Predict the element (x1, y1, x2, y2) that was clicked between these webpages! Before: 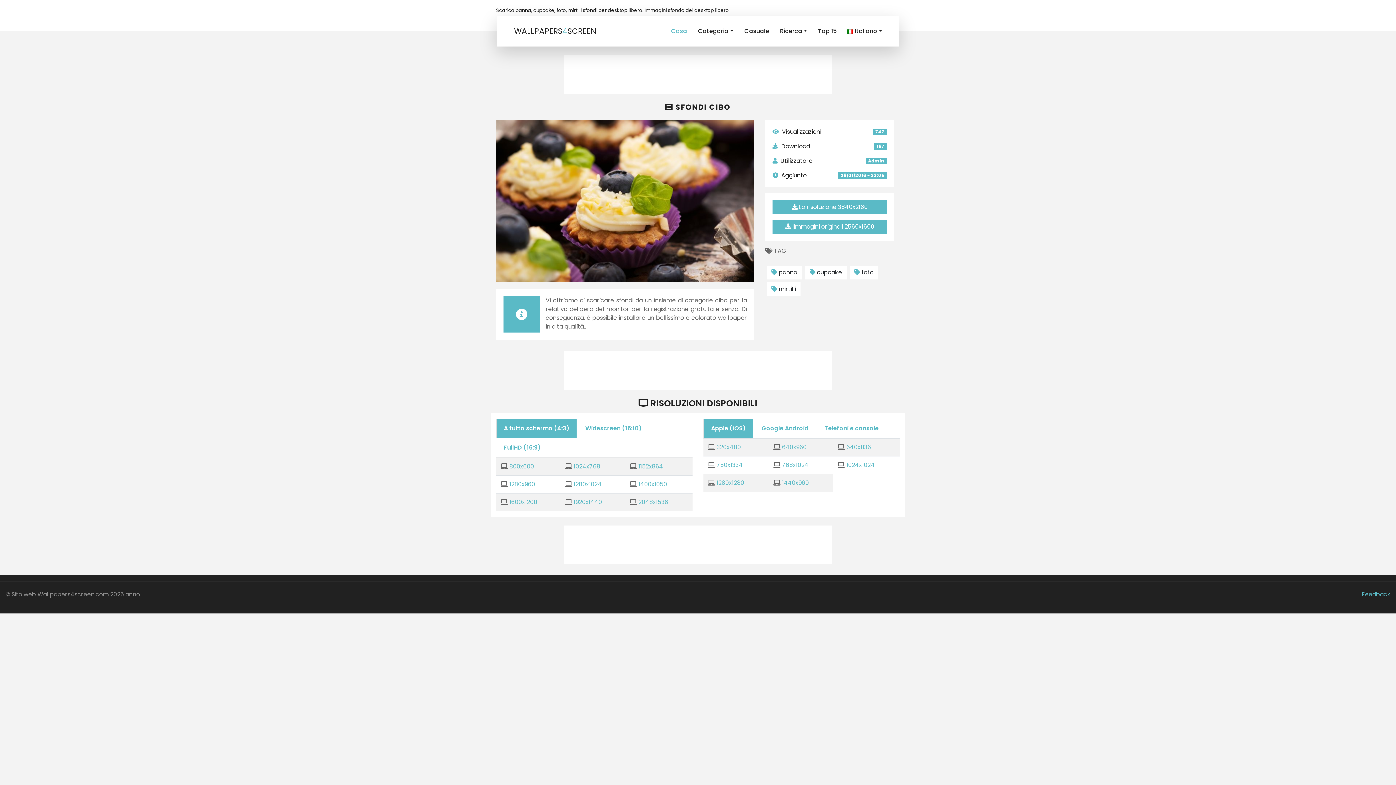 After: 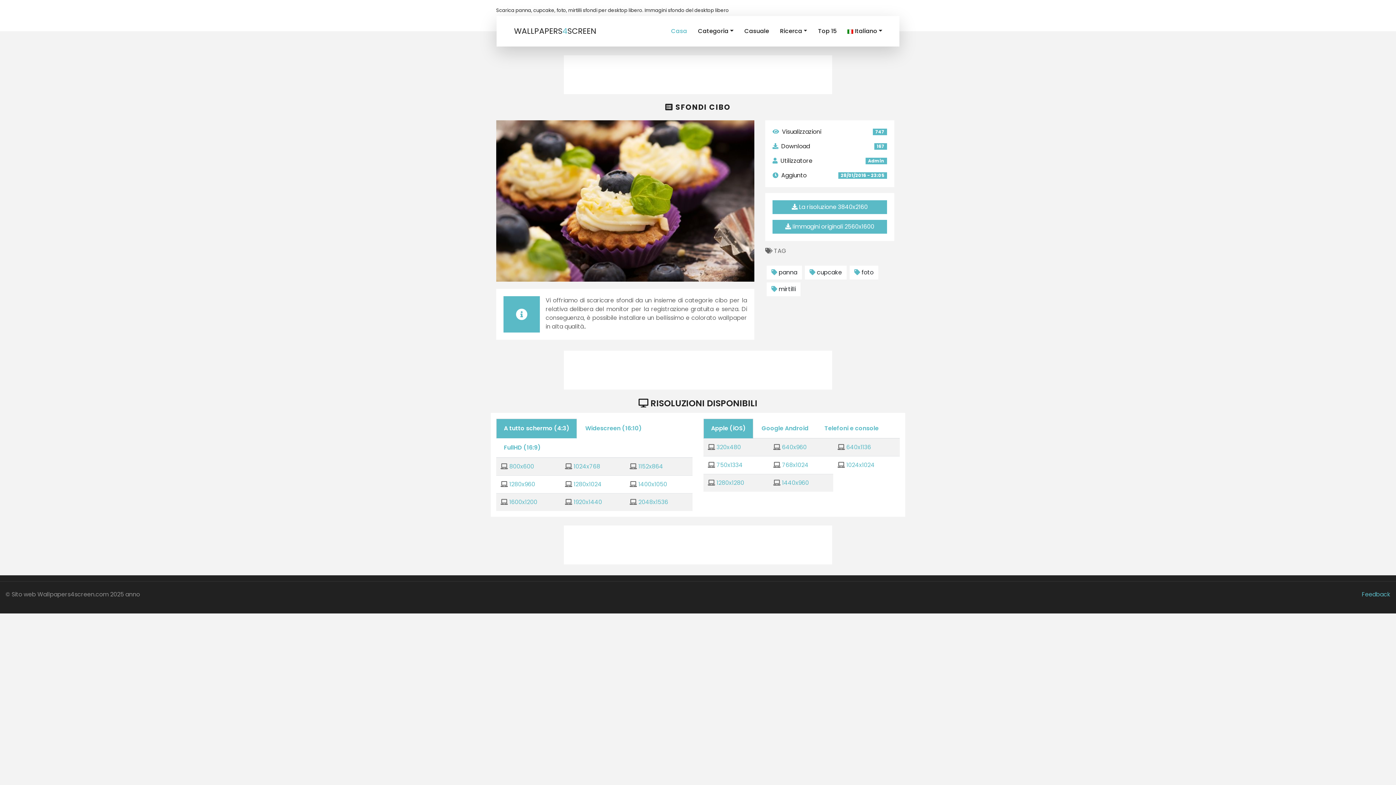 Action: bbox: (703, 418, 753, 438) label: Apple (iOS)